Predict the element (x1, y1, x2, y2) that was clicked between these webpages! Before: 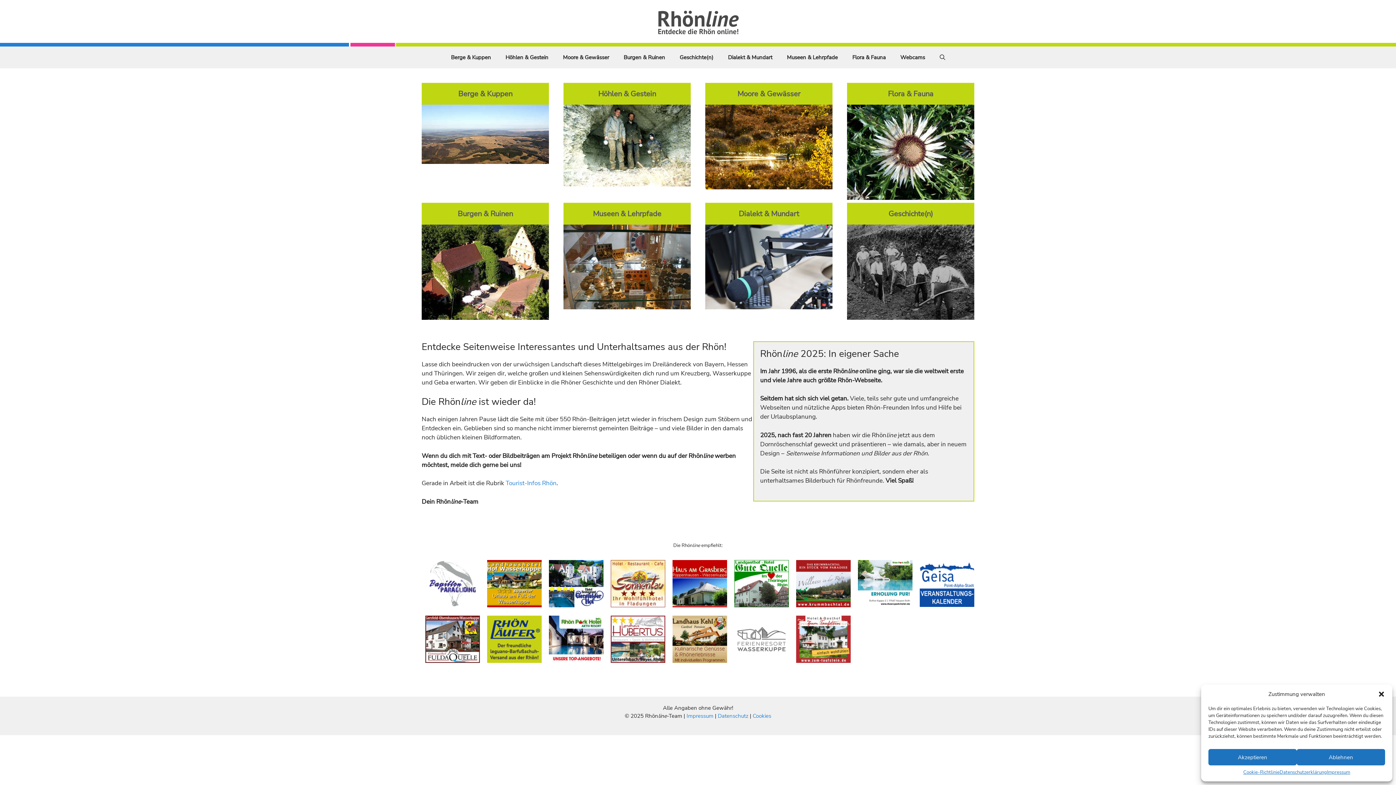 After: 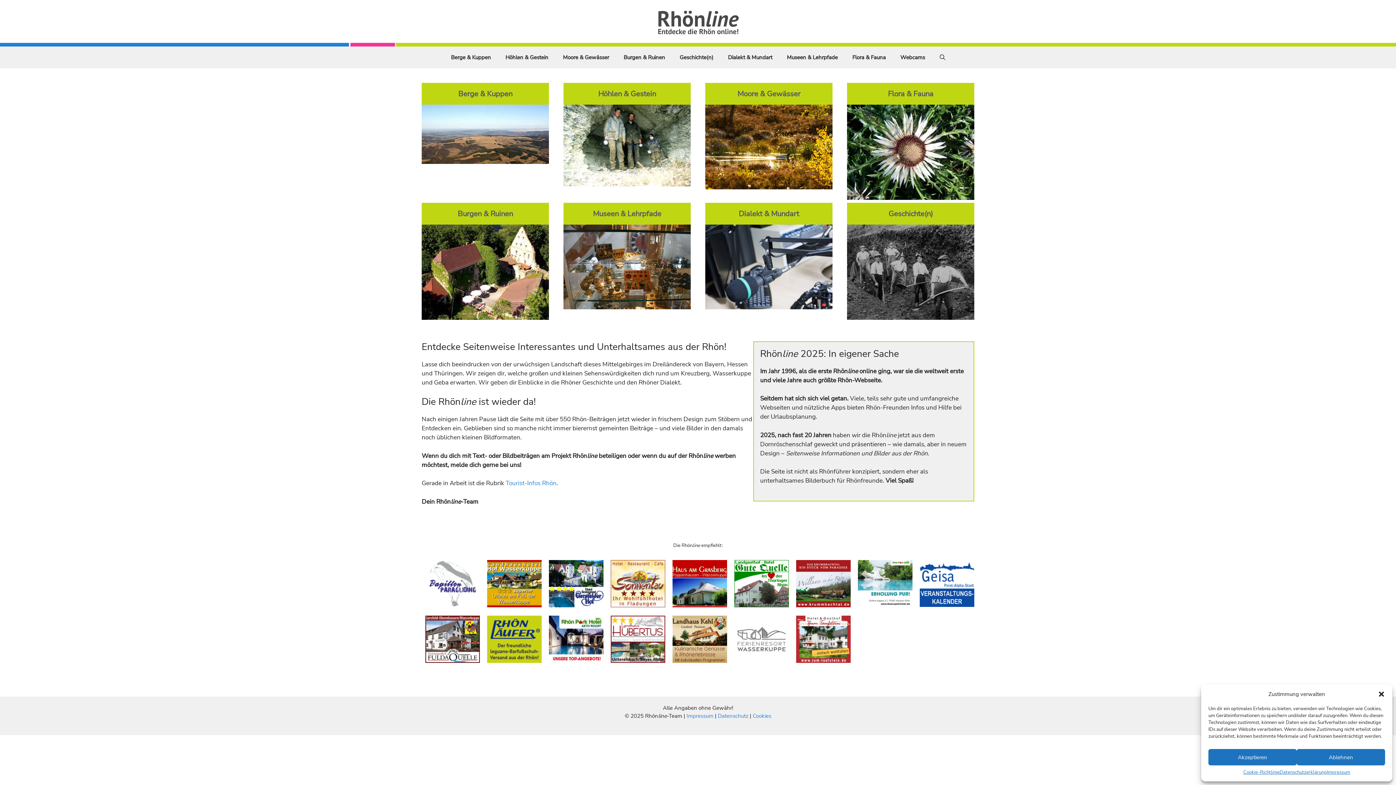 Action: bbox: (549, 601, 603, 609)